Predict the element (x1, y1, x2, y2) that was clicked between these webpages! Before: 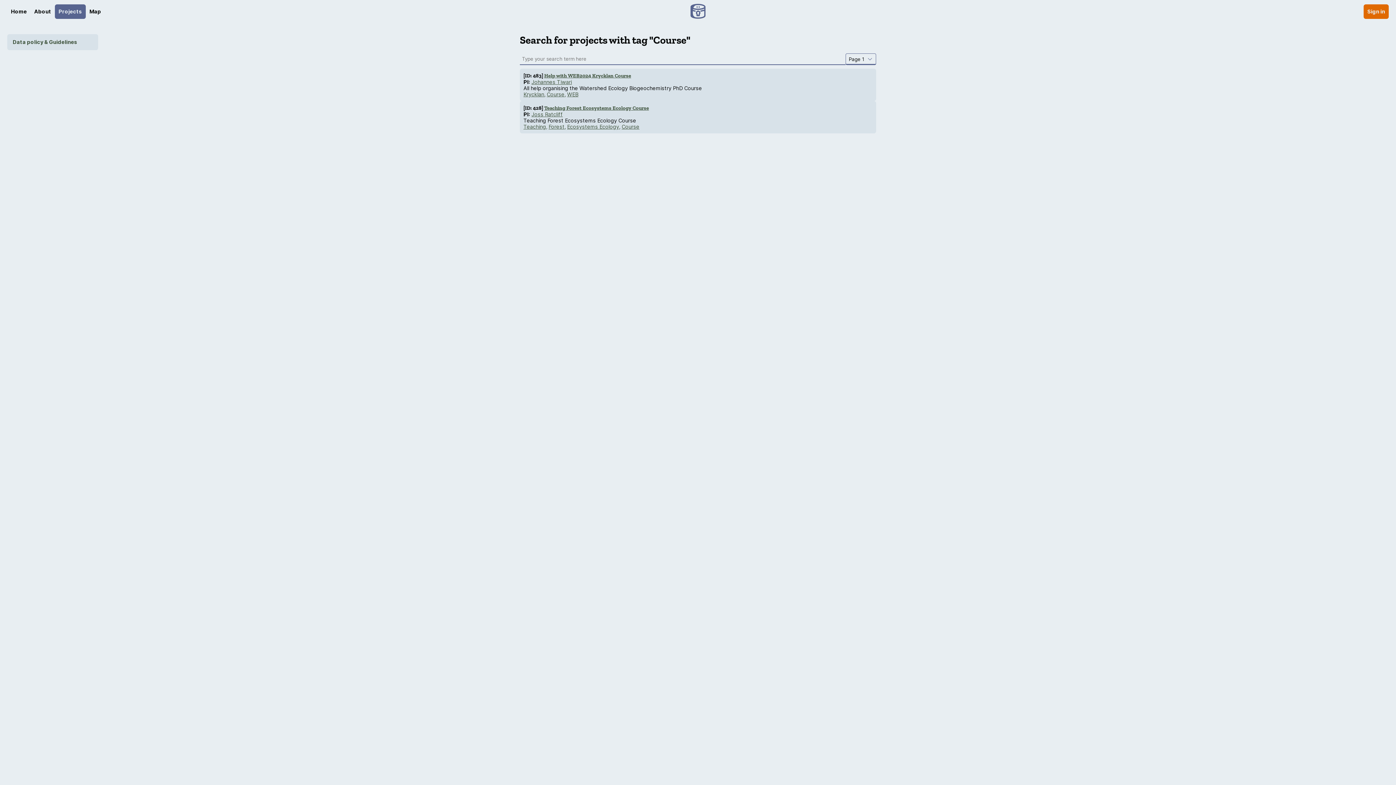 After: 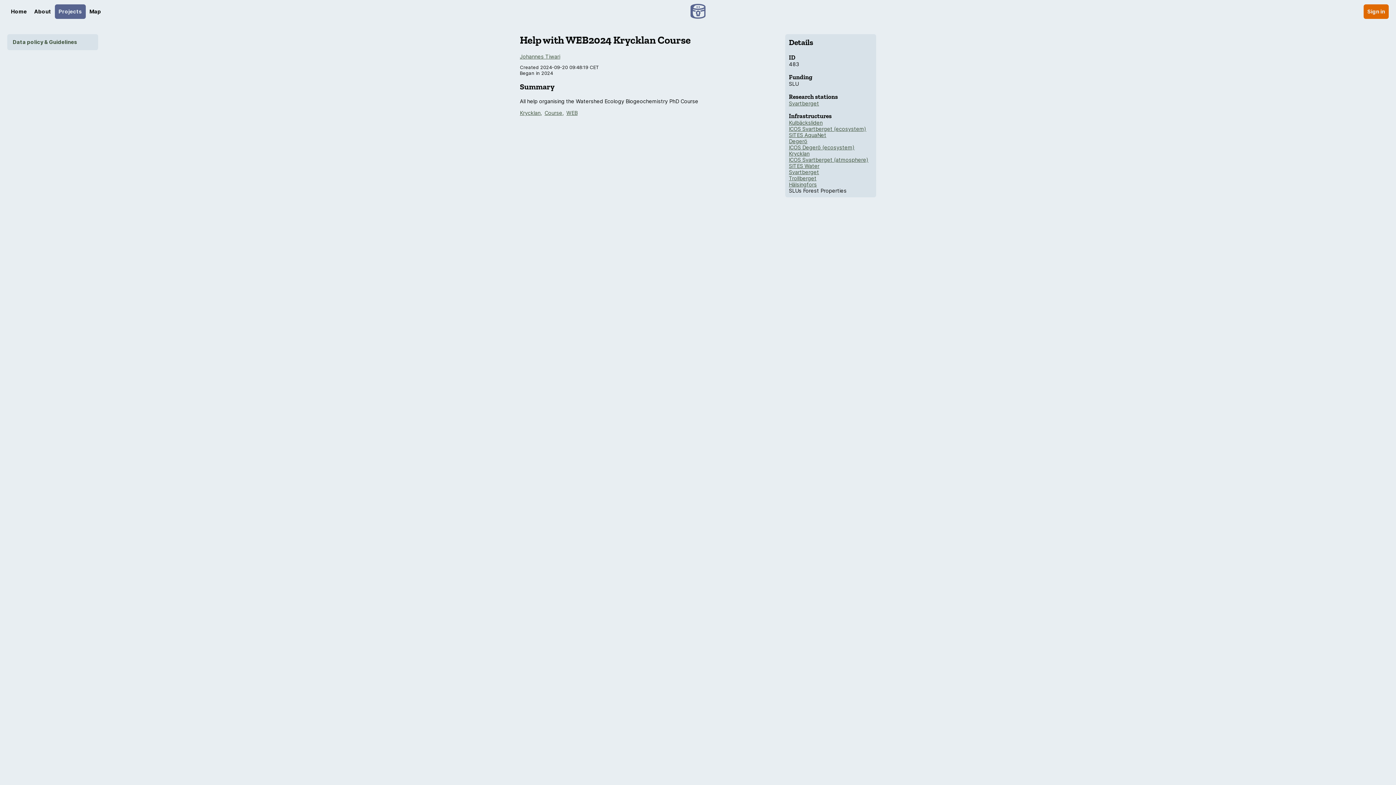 Action: label: Help with WEB2024 Krycklan Course bbox: (544, 72, 631, 78)